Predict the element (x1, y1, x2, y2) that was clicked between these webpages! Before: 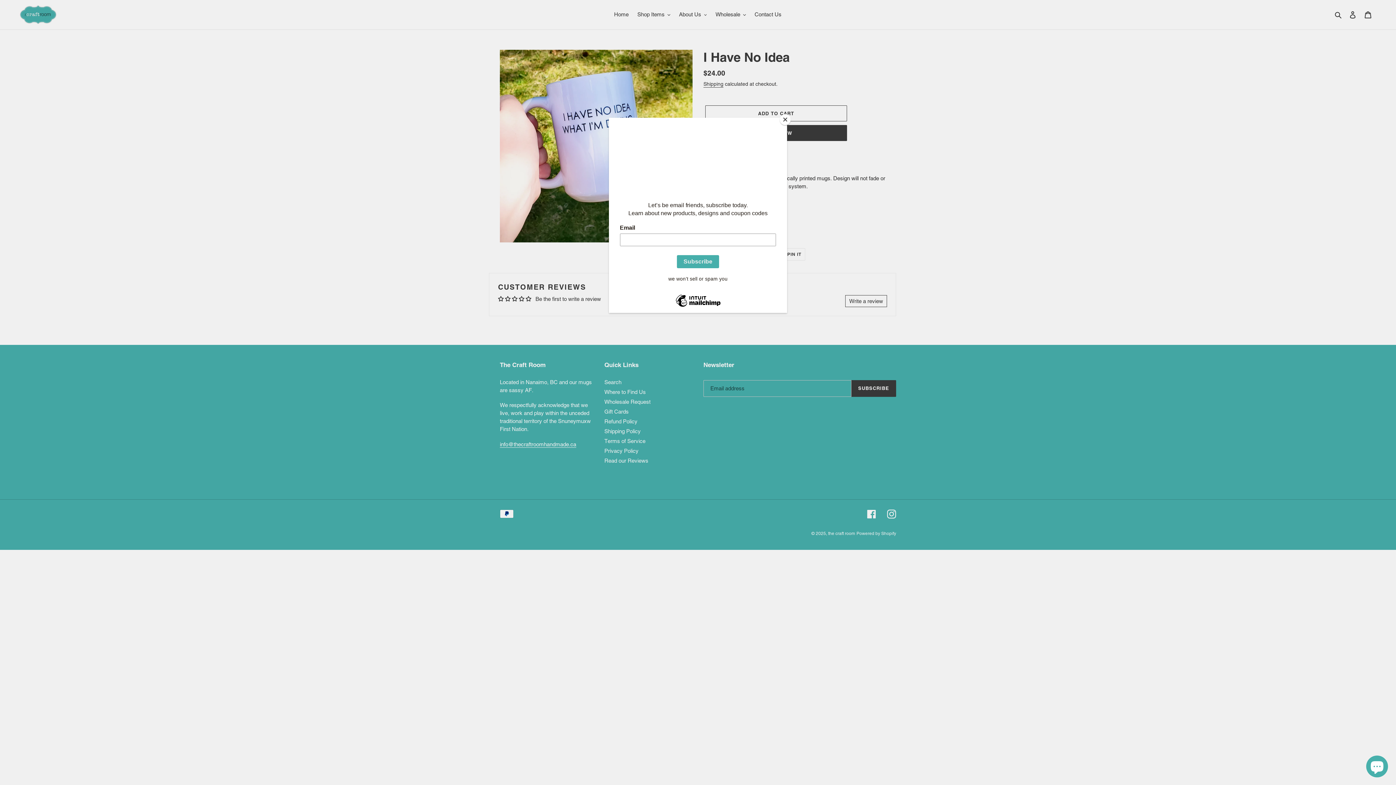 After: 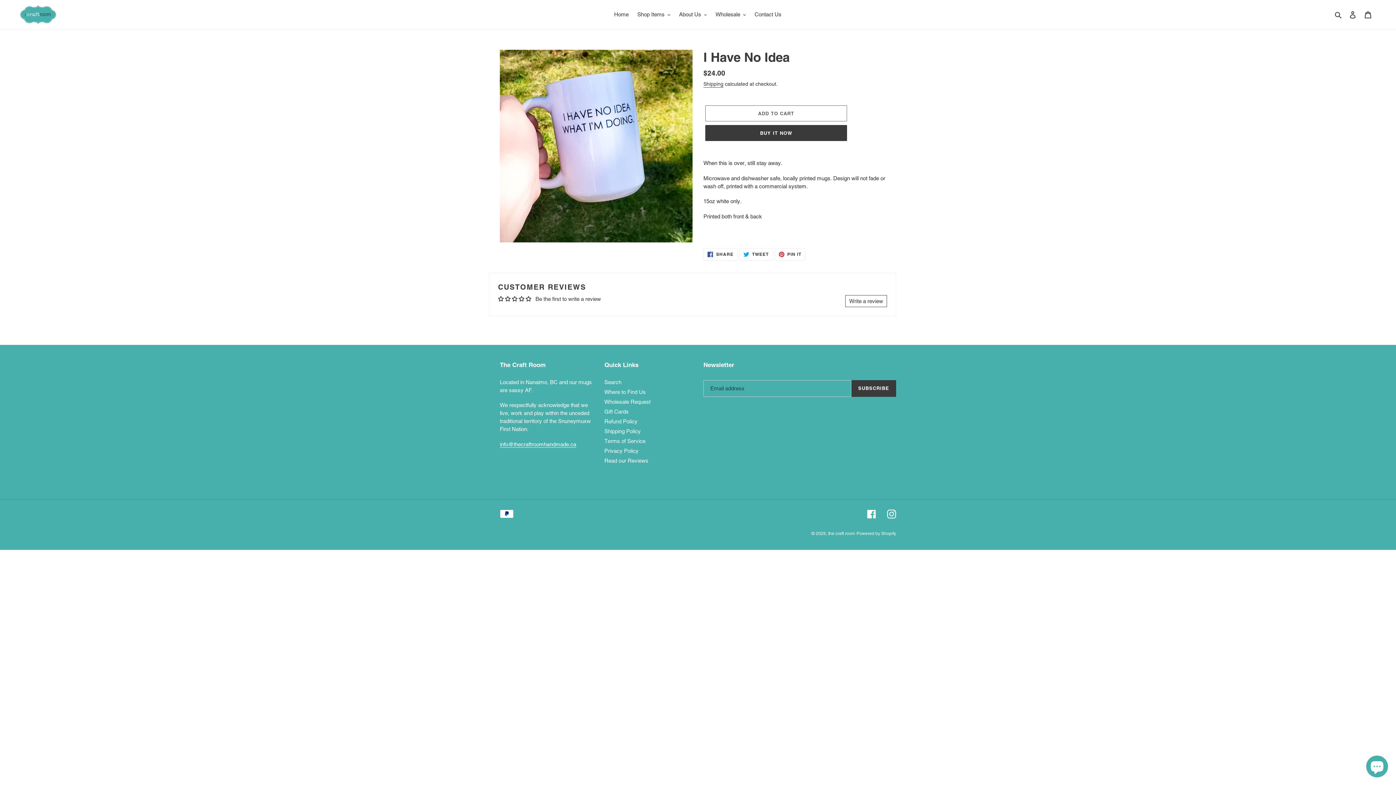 Action: label: Close bbox: (780, 114, 790, 125)